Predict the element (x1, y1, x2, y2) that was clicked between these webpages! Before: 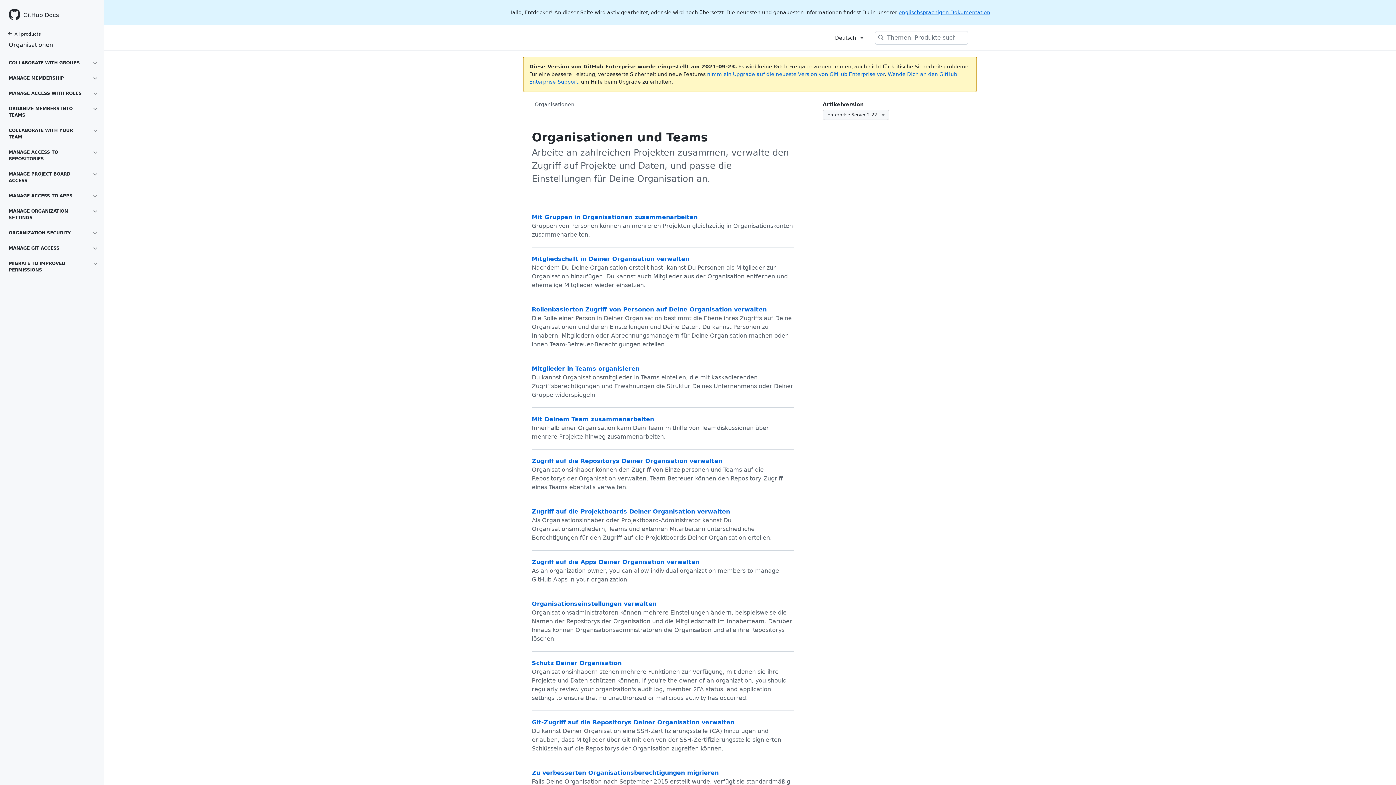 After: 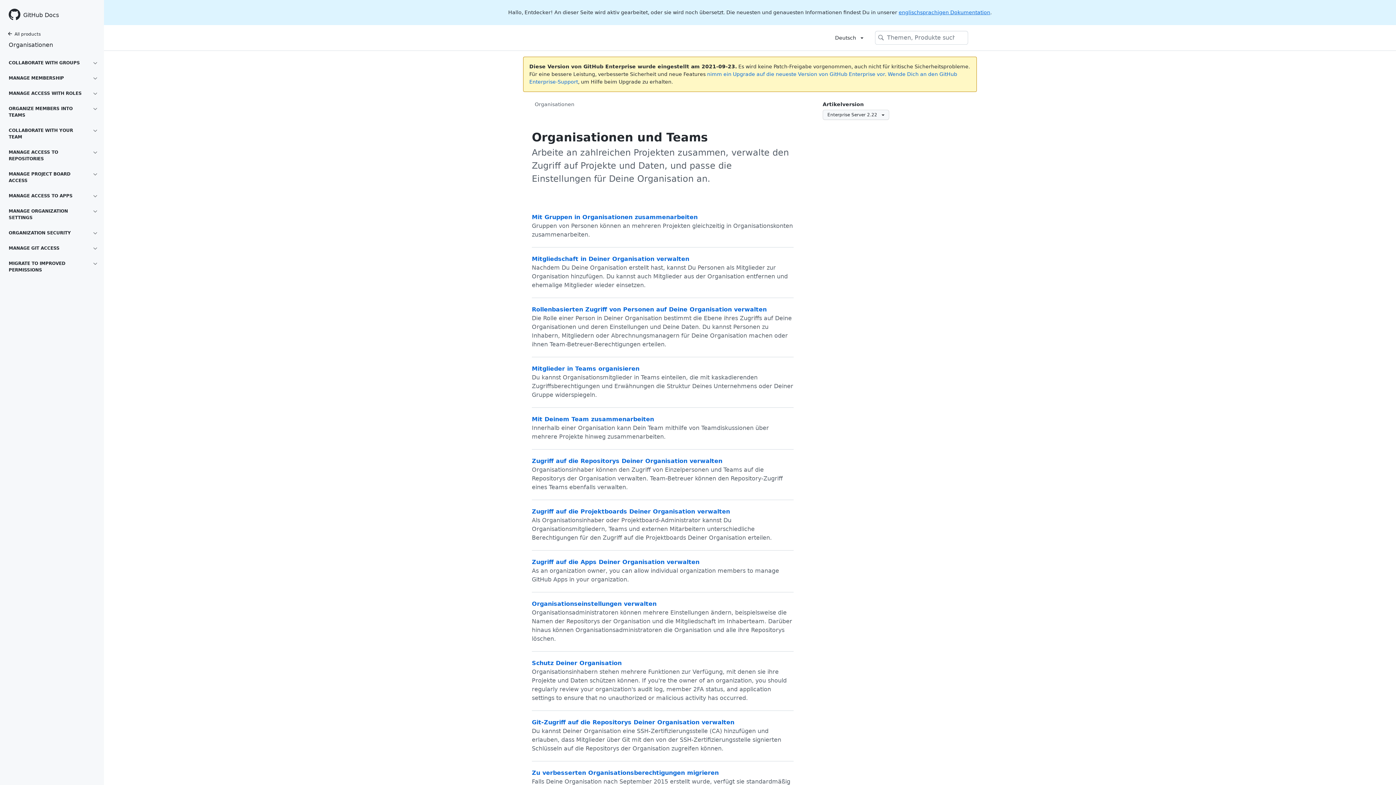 Action: label: Organisationen bbox: (0, 41, 64, 49)